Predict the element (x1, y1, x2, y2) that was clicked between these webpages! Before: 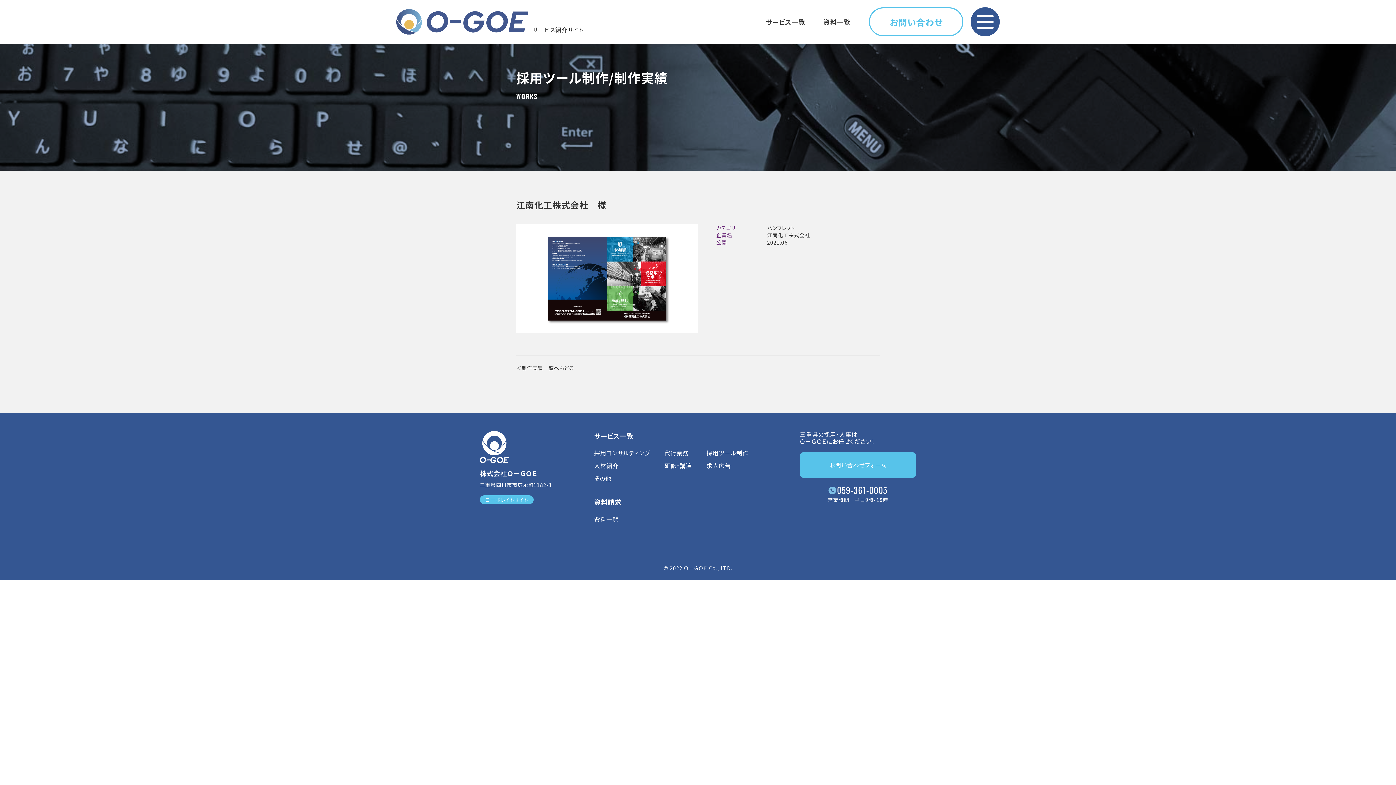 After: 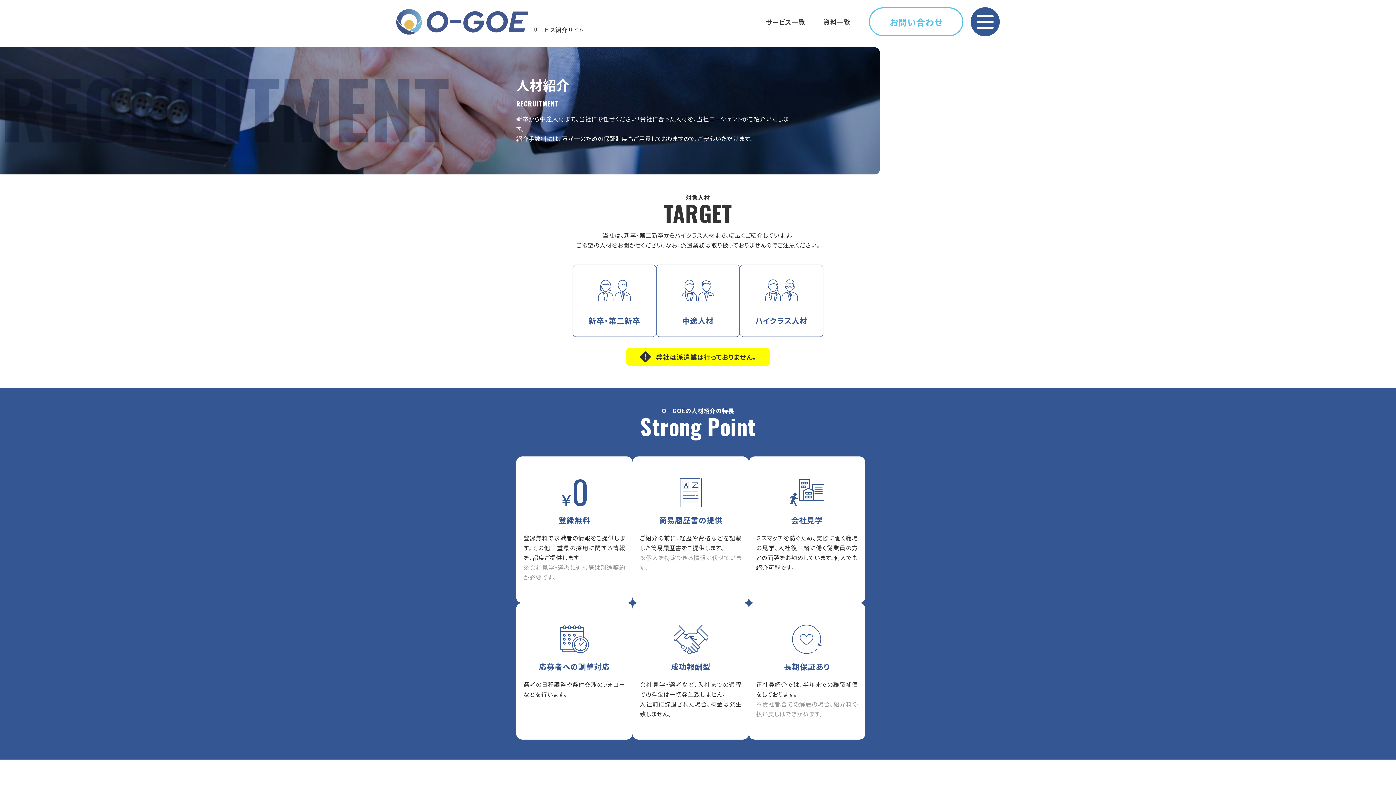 Action: bbox: (594, 461, 618, 470) label: 人材紹介